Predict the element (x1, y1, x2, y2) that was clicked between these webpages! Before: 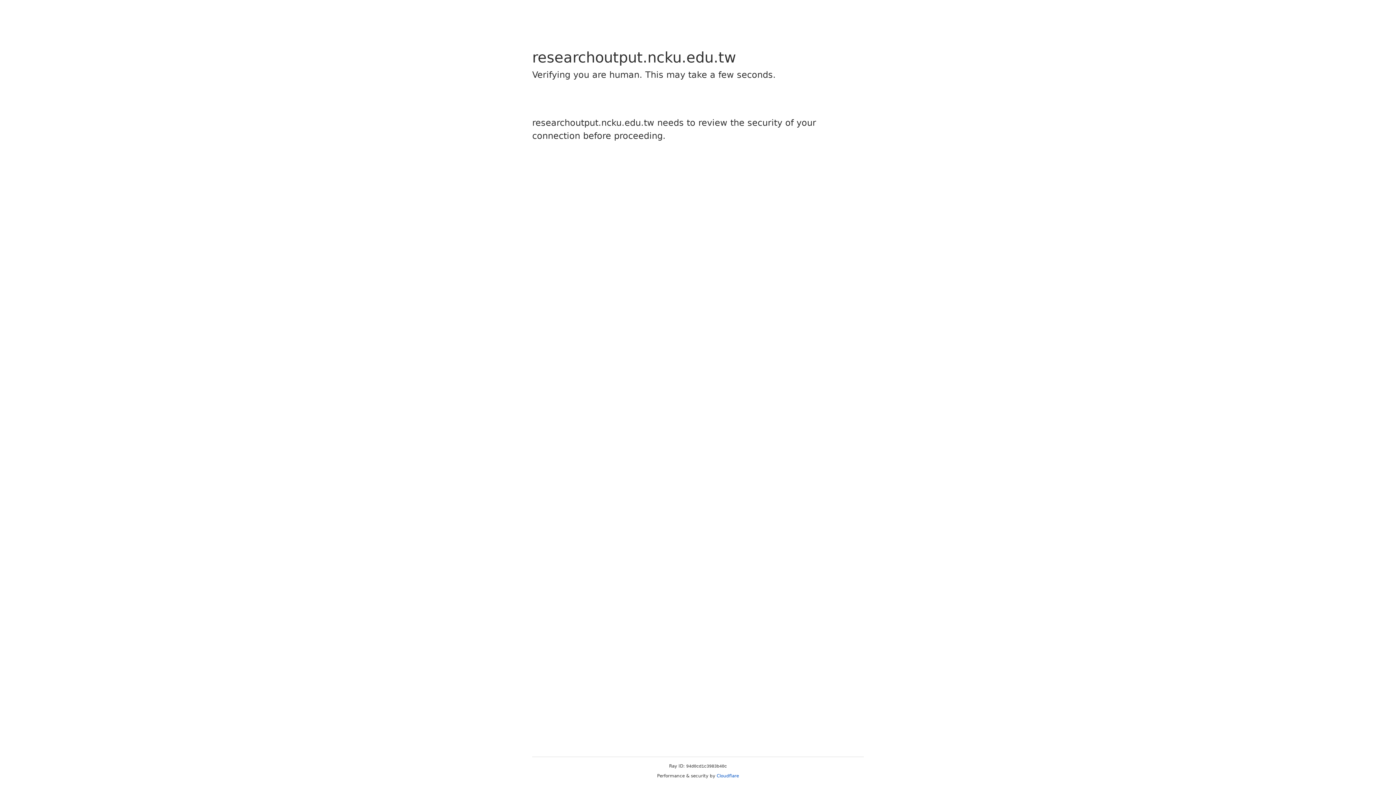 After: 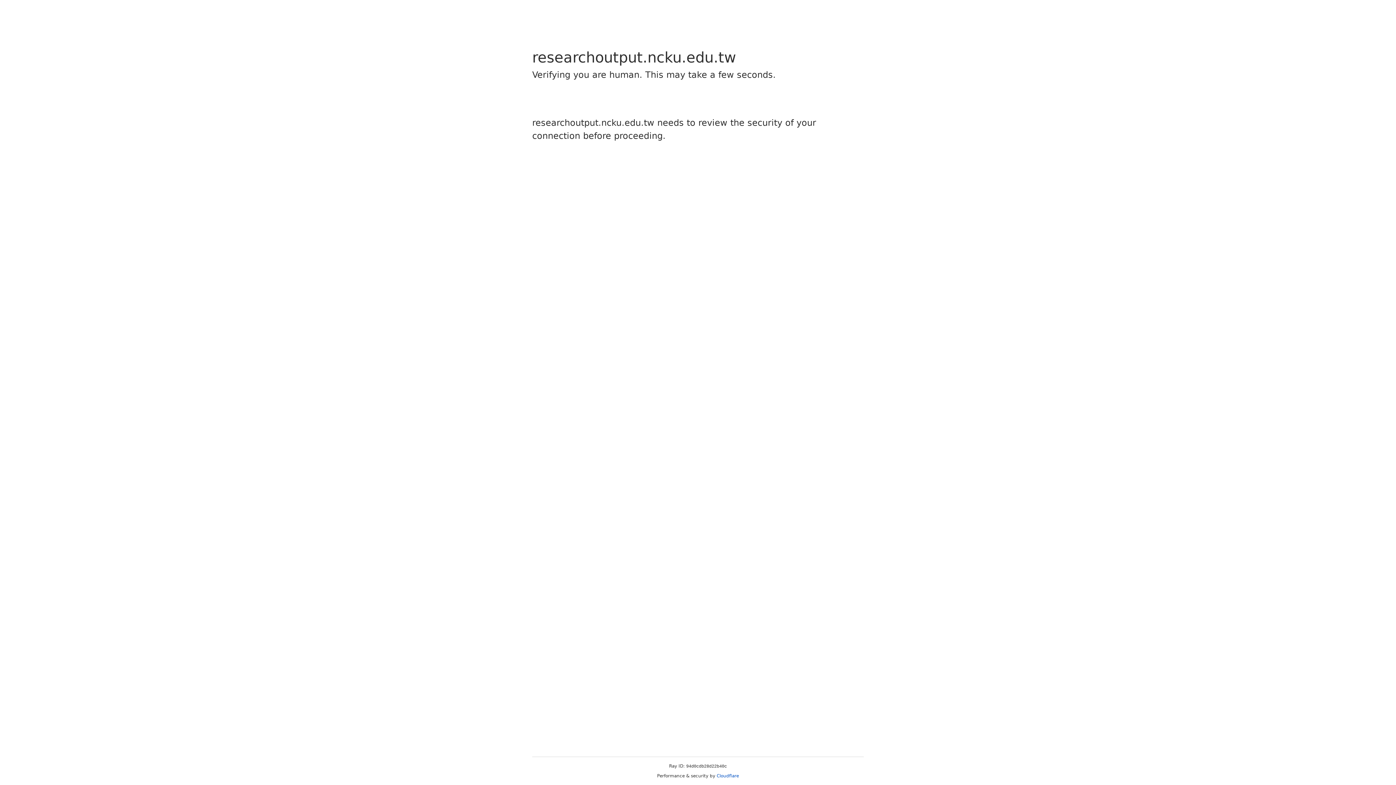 Action: label: Cloudflare bbox: (716, 773, 739, 778)